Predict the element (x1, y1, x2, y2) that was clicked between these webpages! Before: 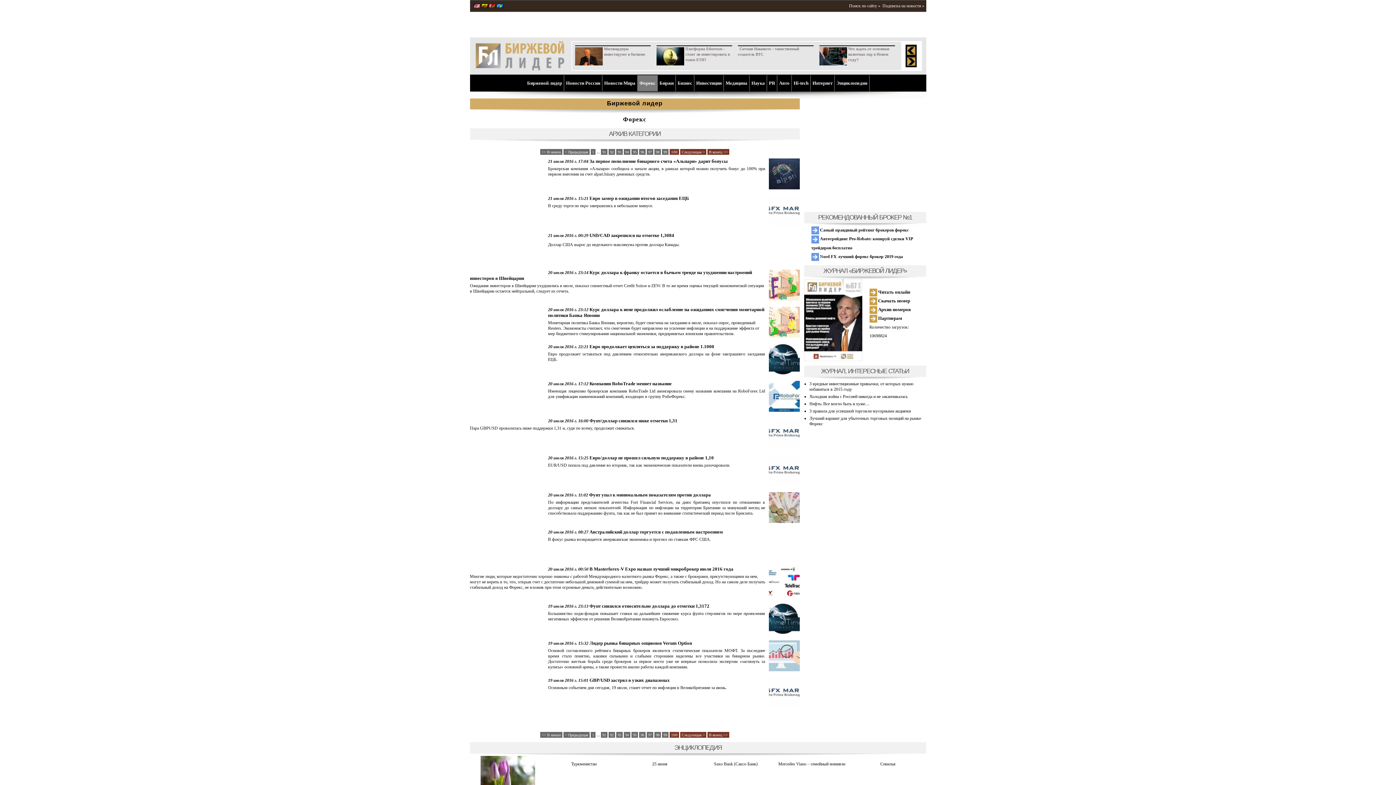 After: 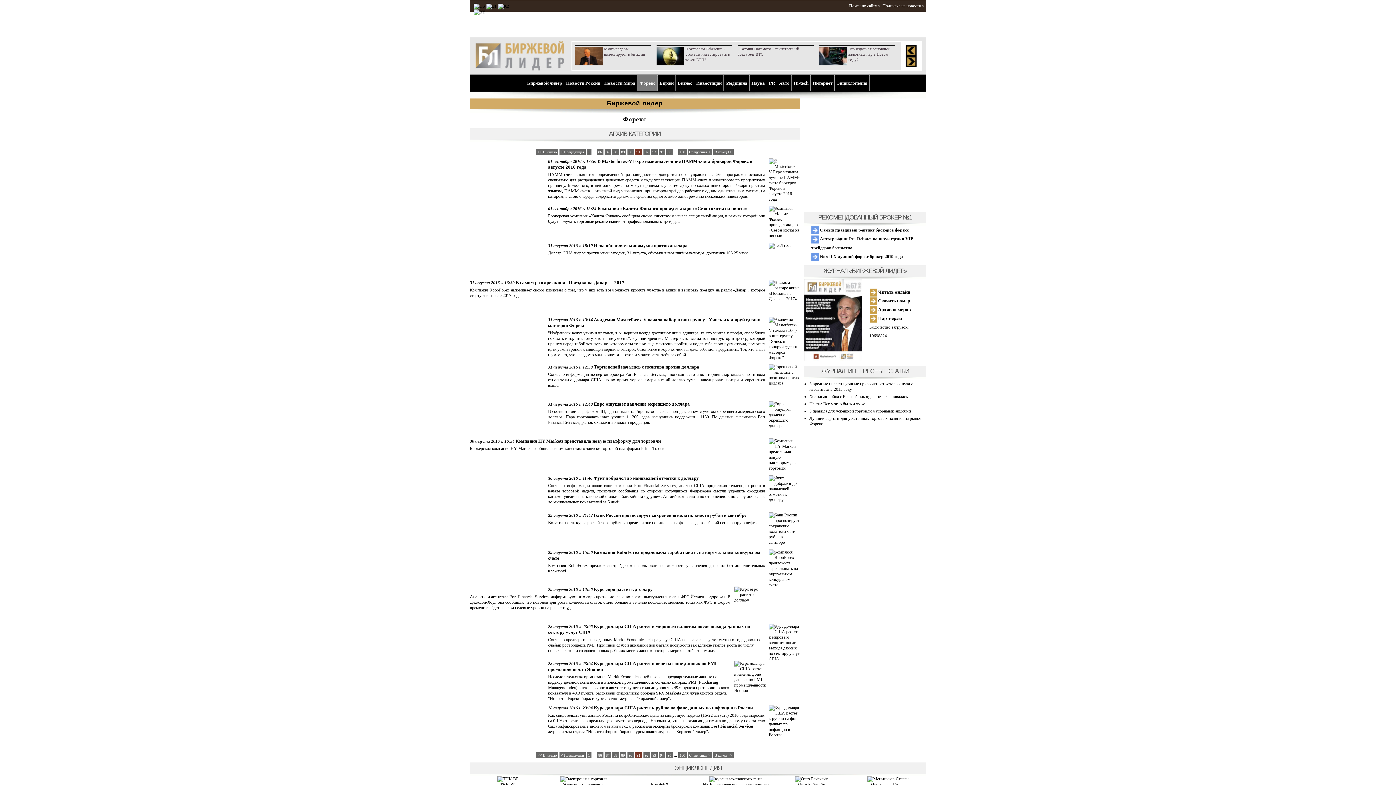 Action: label: 91 bbox: (602, 150, 606, 154)